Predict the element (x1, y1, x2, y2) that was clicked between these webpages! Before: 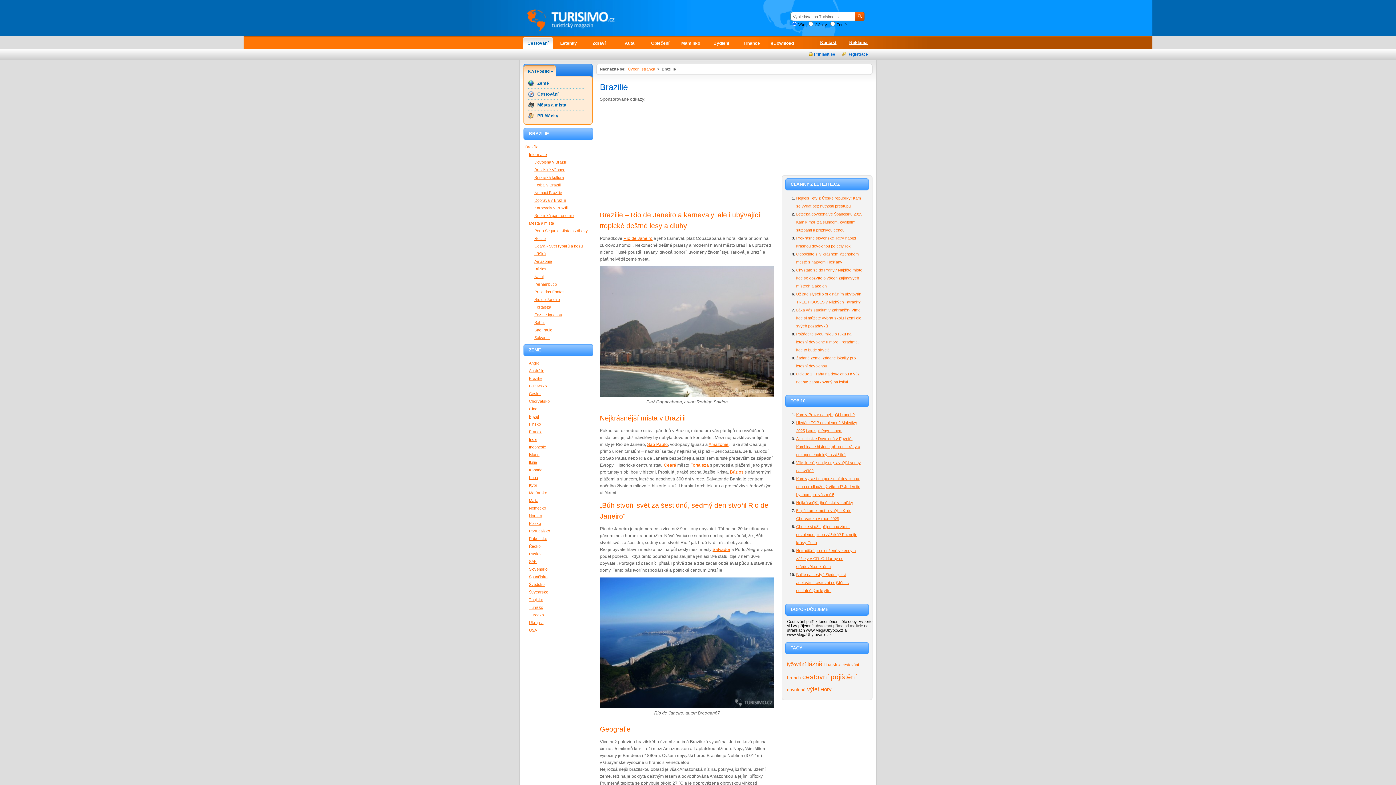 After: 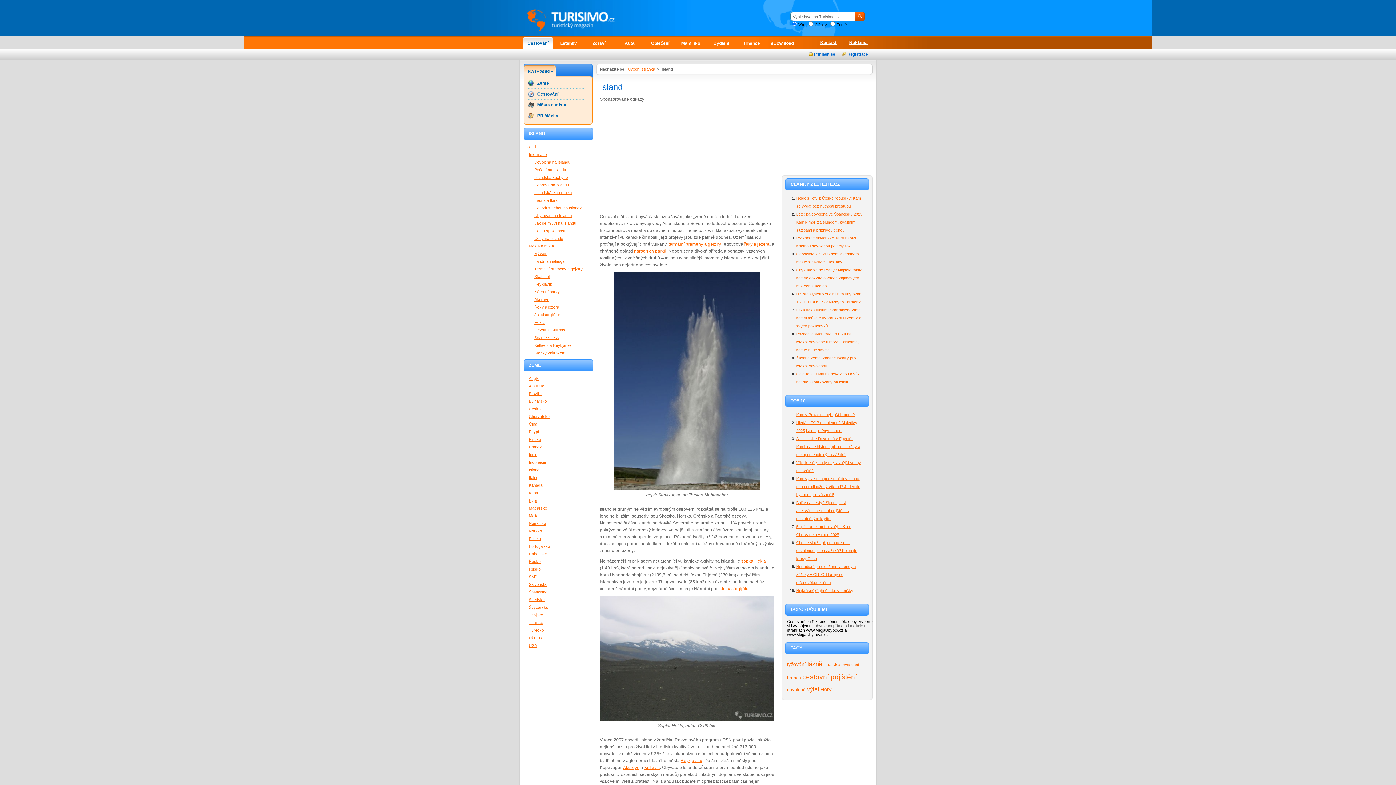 Action: bbox: (529, 452, 539, 457) label: Island